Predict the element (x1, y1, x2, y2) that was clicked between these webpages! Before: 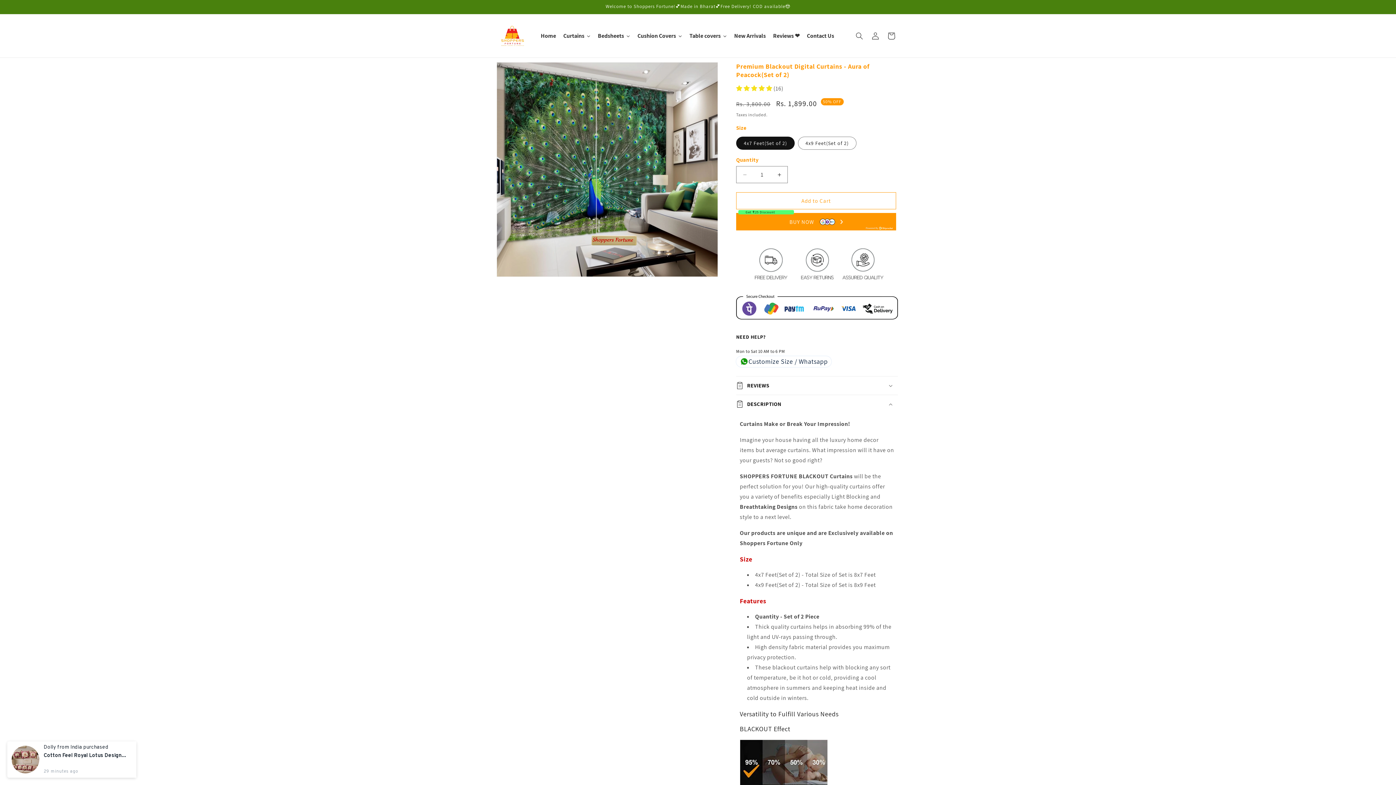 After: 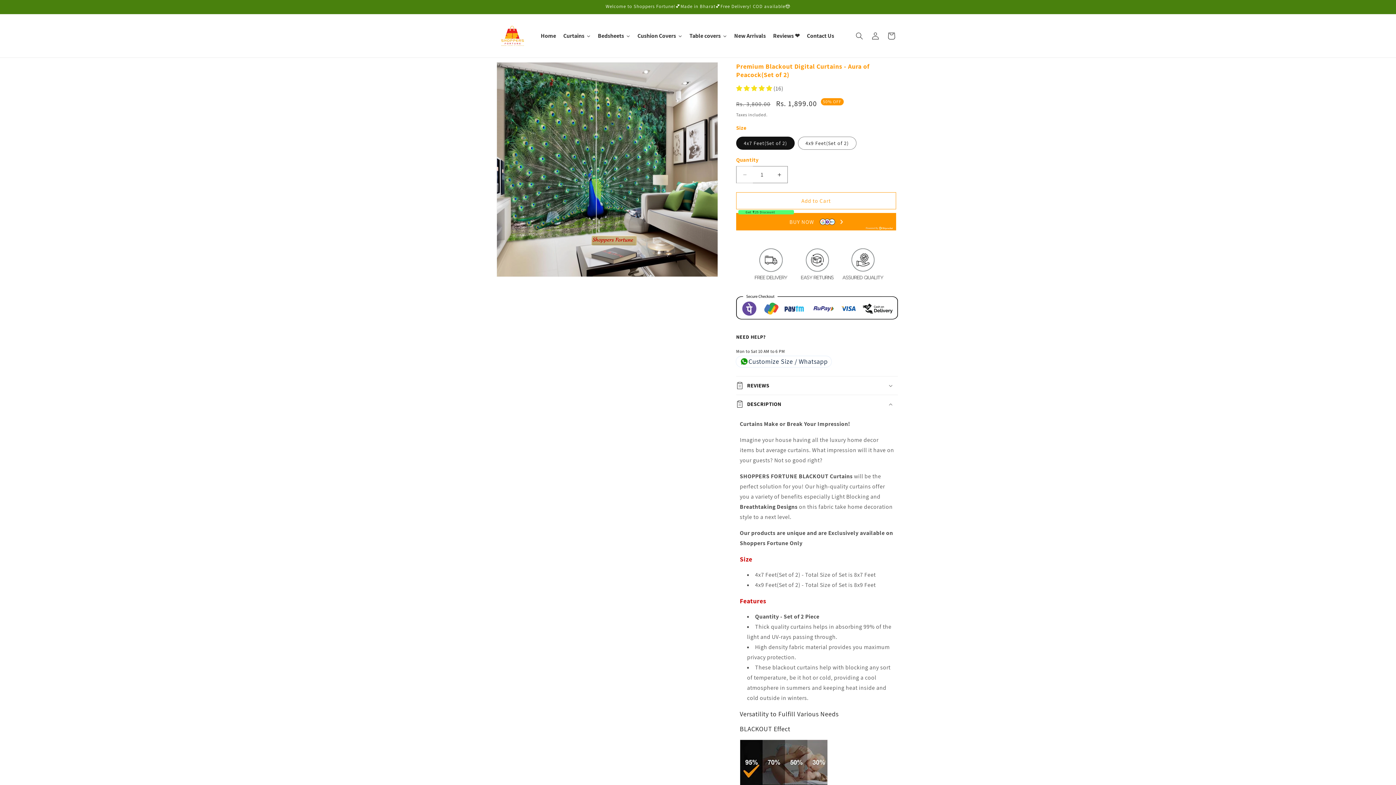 Action: label: Decrease quantity for Premium Blackout Digital Curtains - Aura of Peacock(Set of 2) bbox: (736, 166, 753, 183)